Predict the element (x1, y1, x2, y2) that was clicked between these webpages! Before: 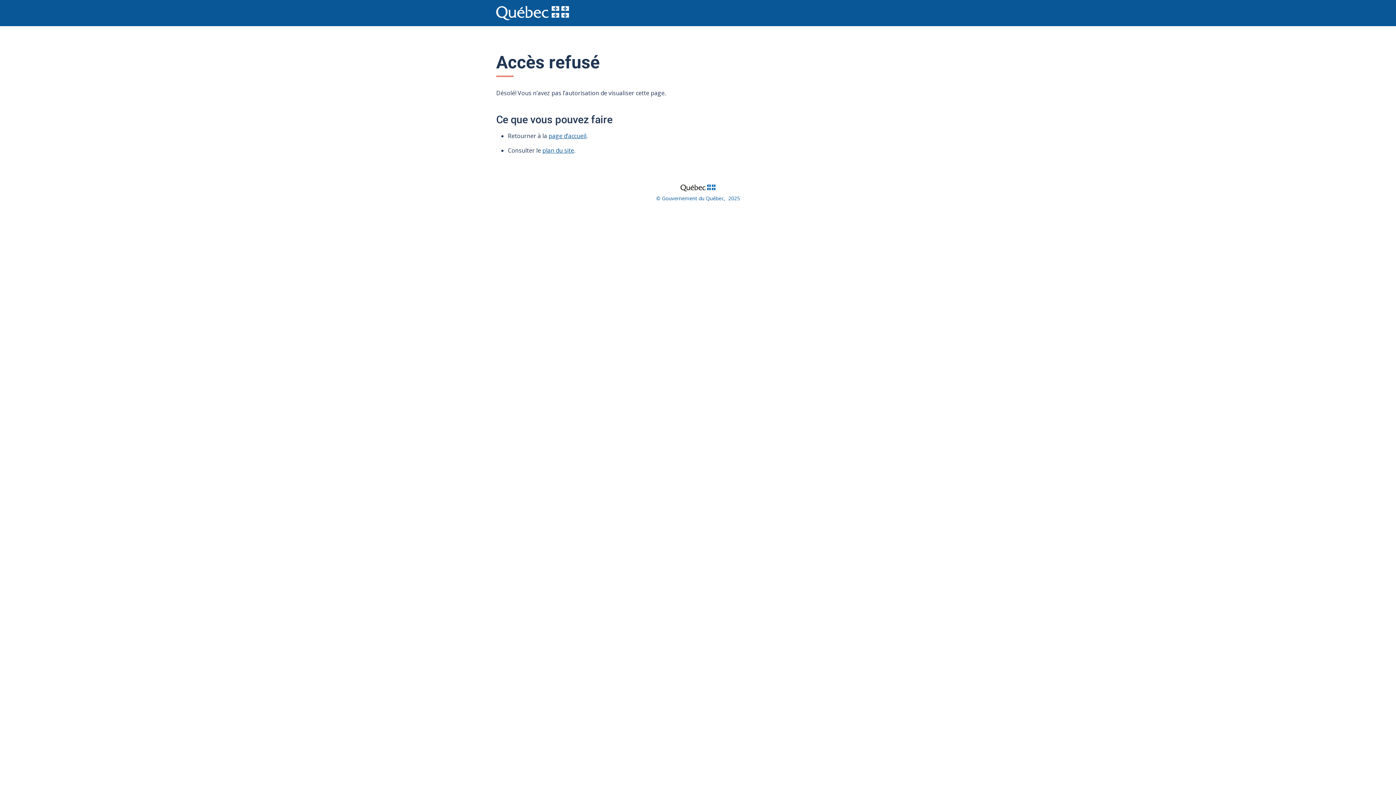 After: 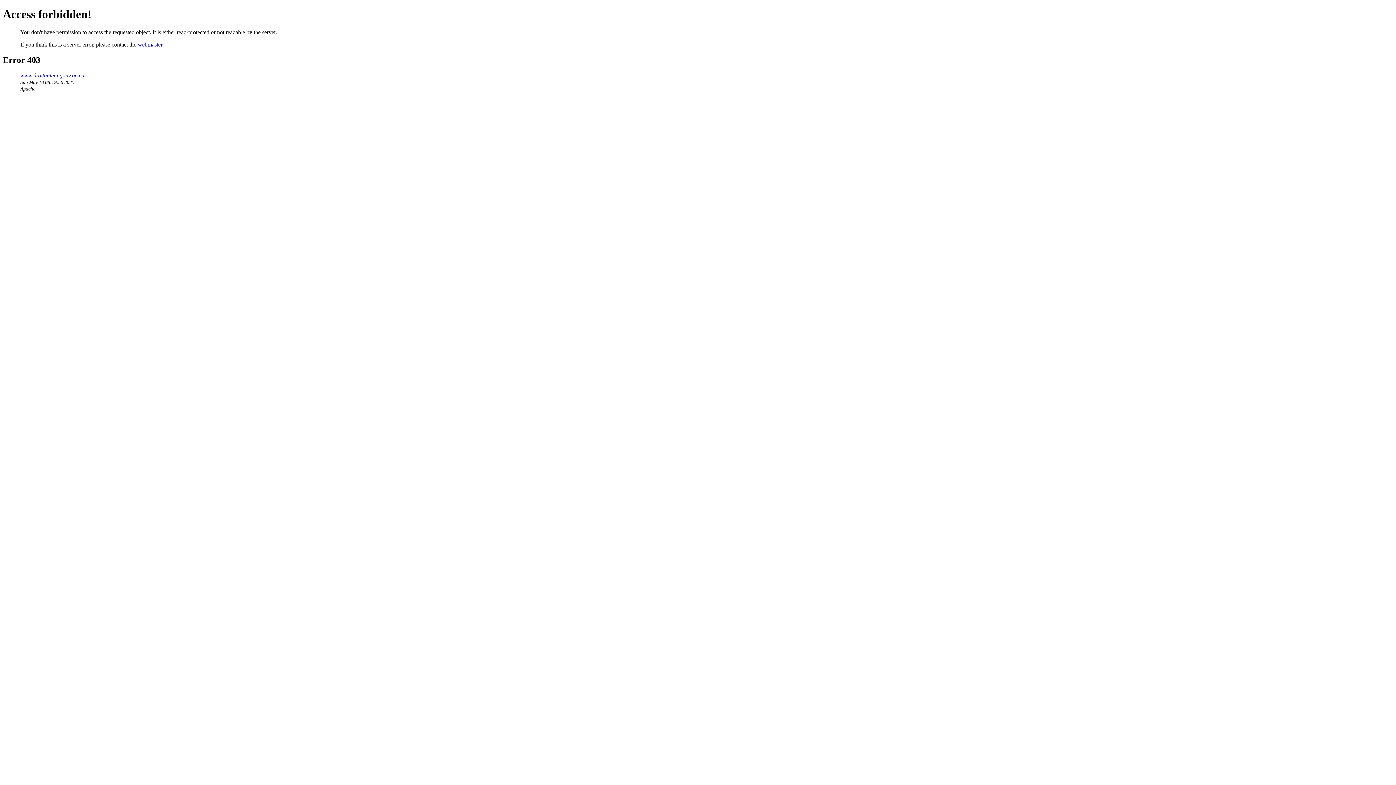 Action: label: © Gouvernement du Québec,  2025 bbox: (656, 194, 740, 201)